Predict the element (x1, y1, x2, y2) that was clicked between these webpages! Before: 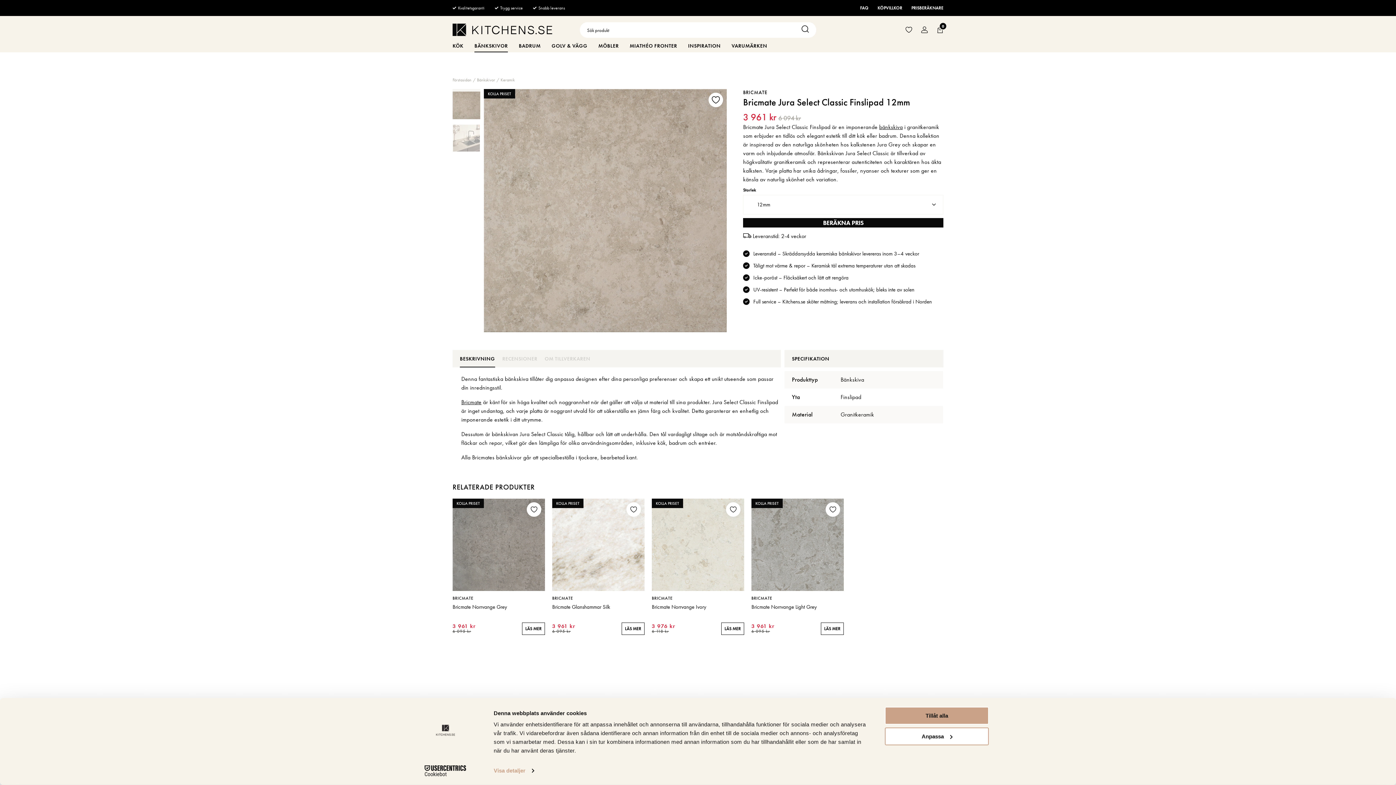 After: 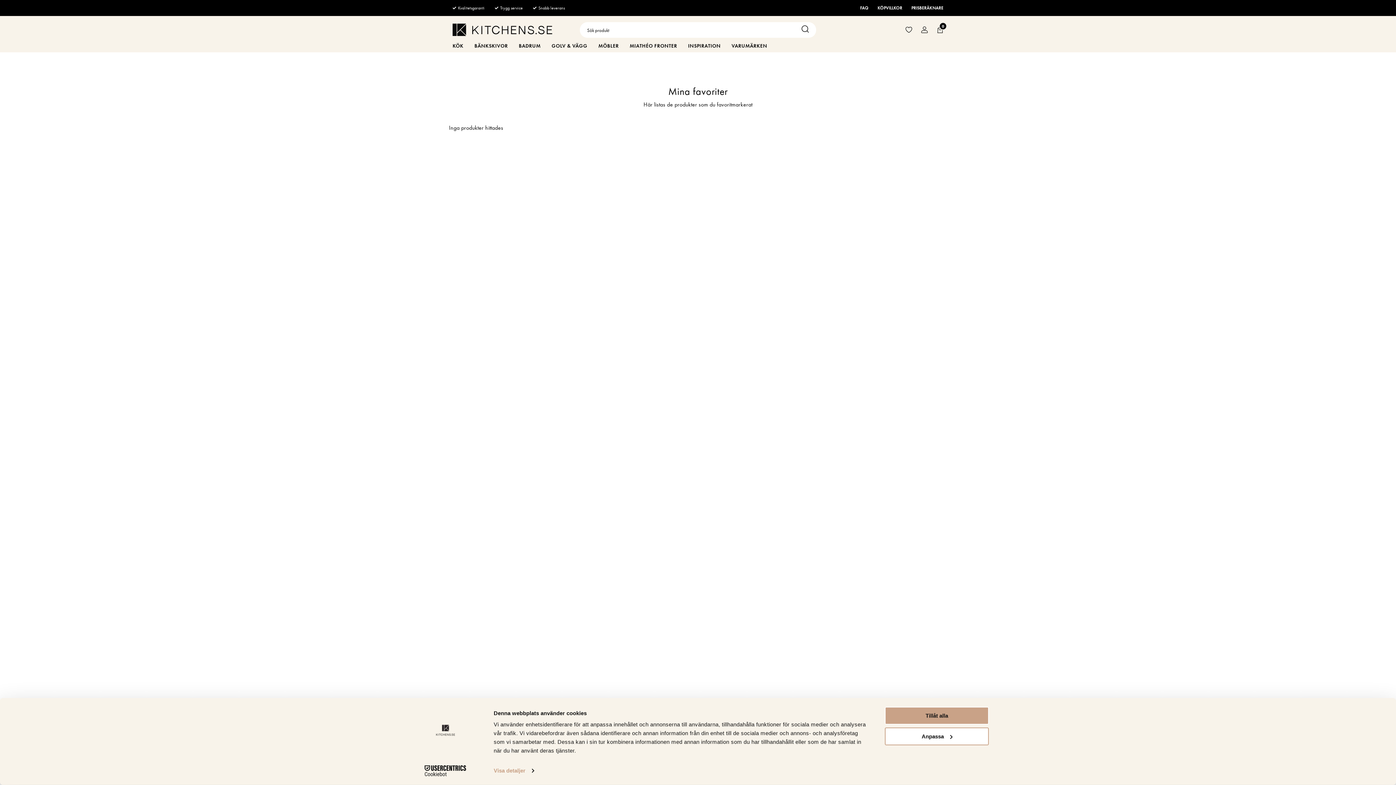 Action: bbox: (905, 22, 912, 37)